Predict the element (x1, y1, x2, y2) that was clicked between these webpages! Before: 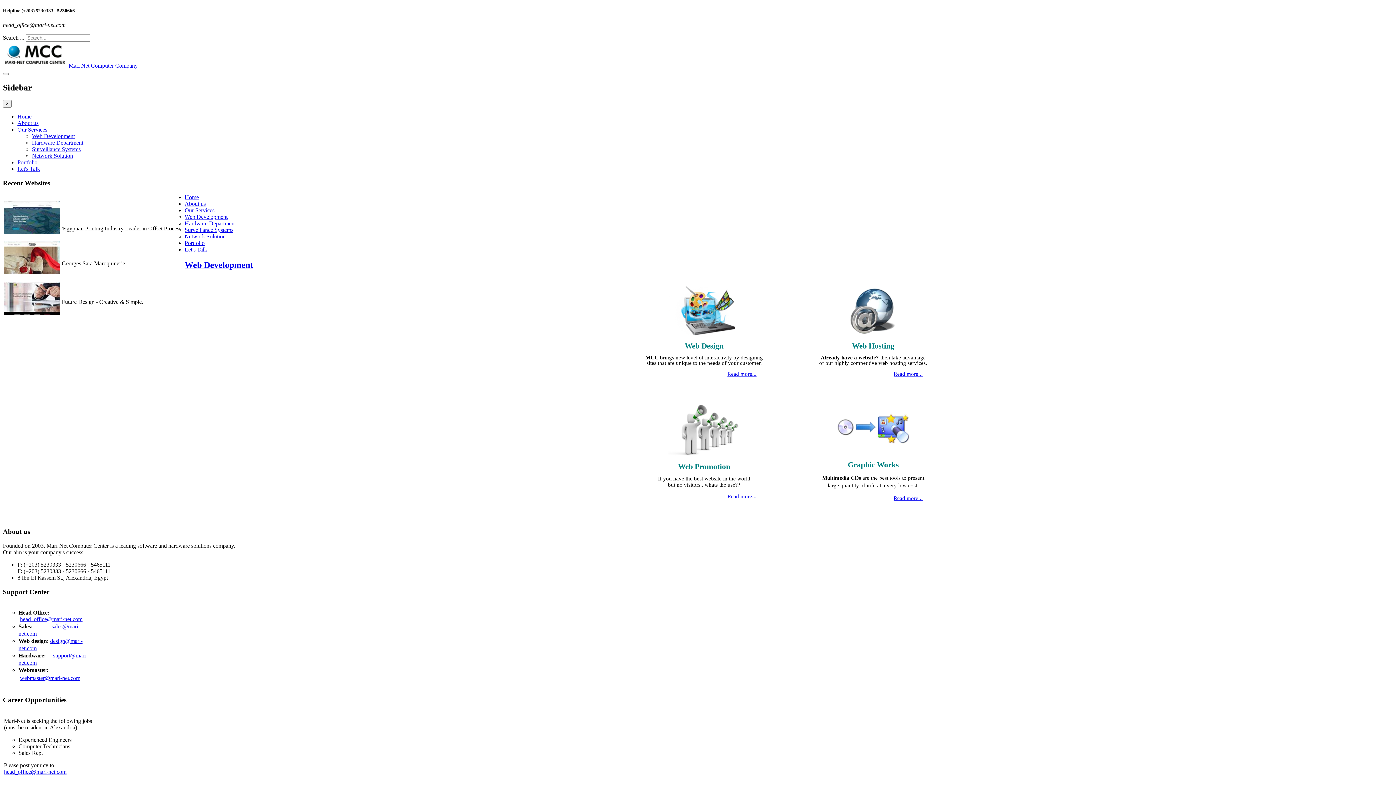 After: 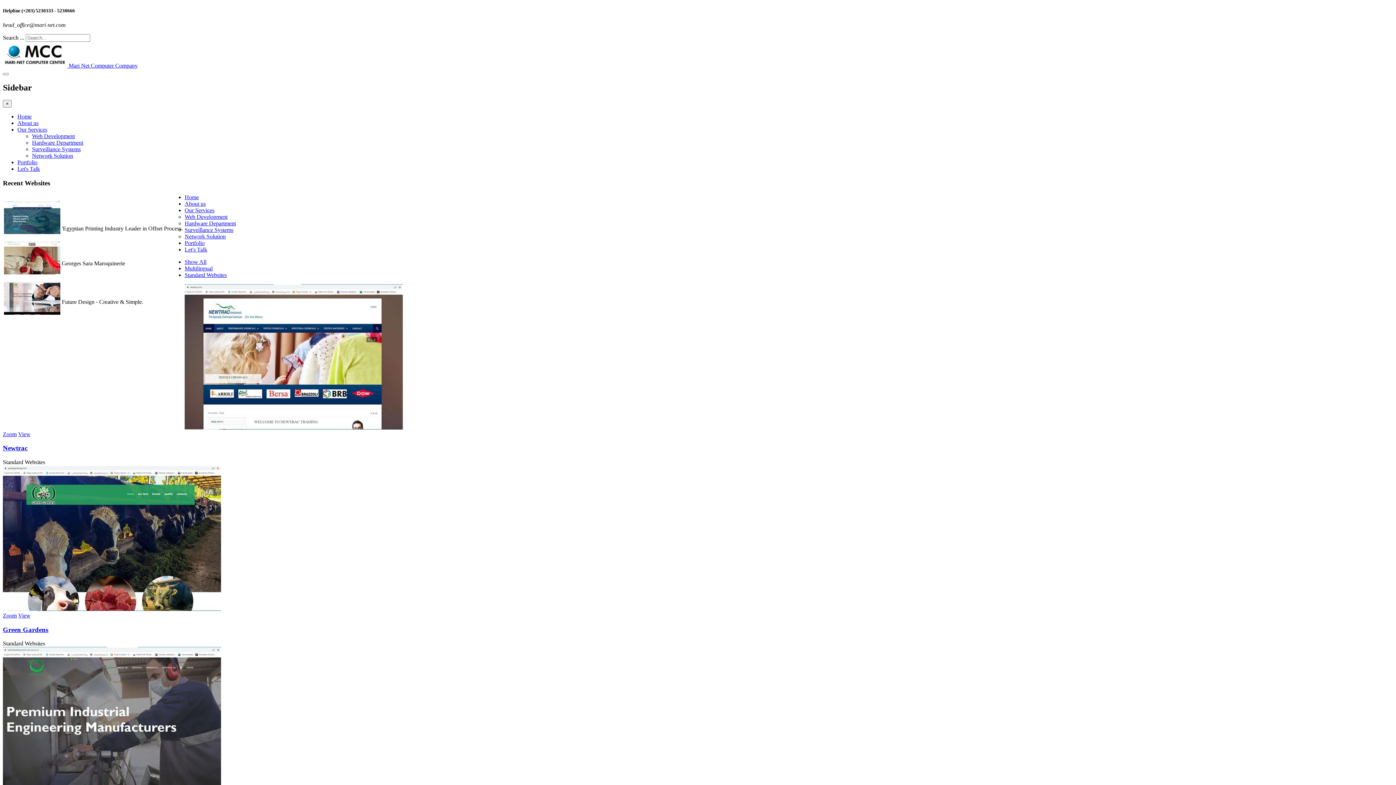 Action: bbox: (184, 239, 204, 246) label: Portfolio